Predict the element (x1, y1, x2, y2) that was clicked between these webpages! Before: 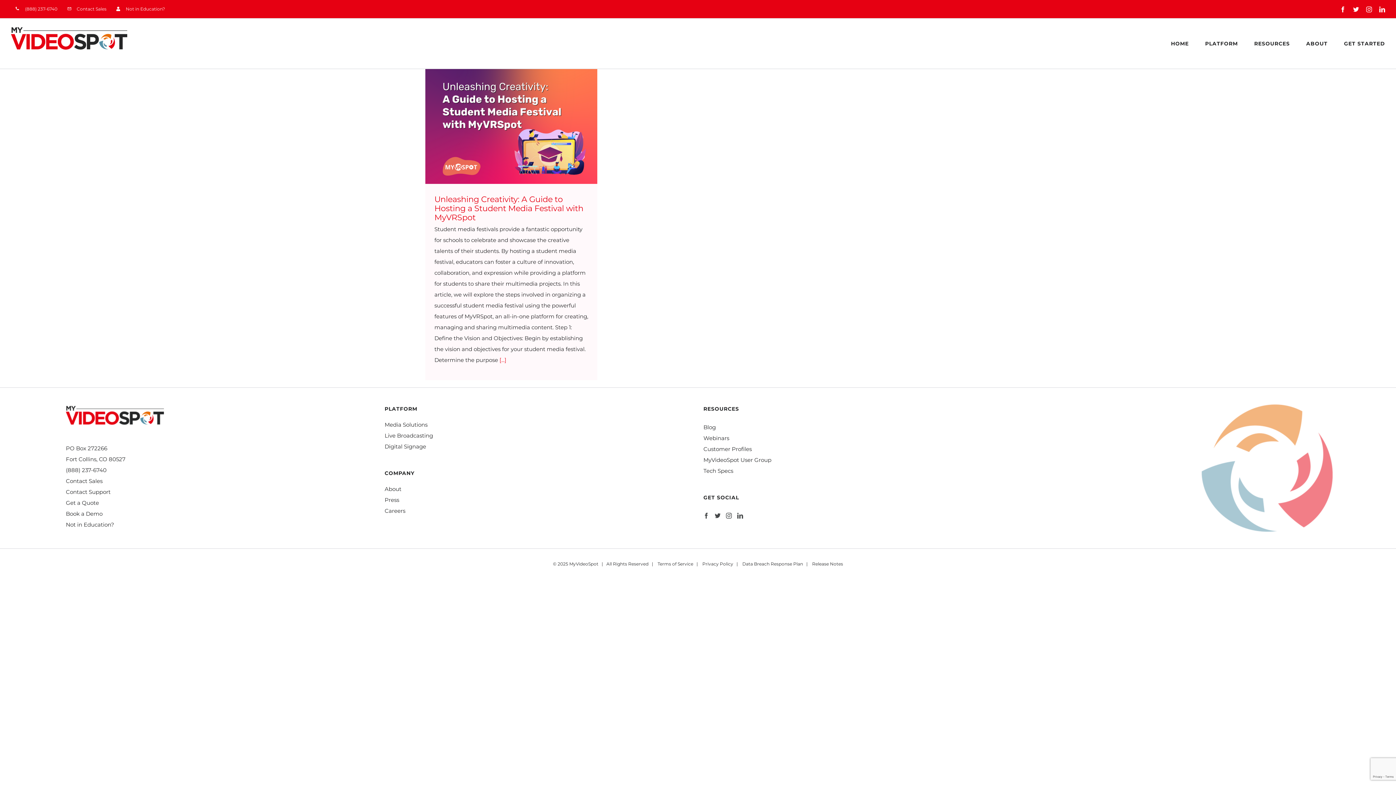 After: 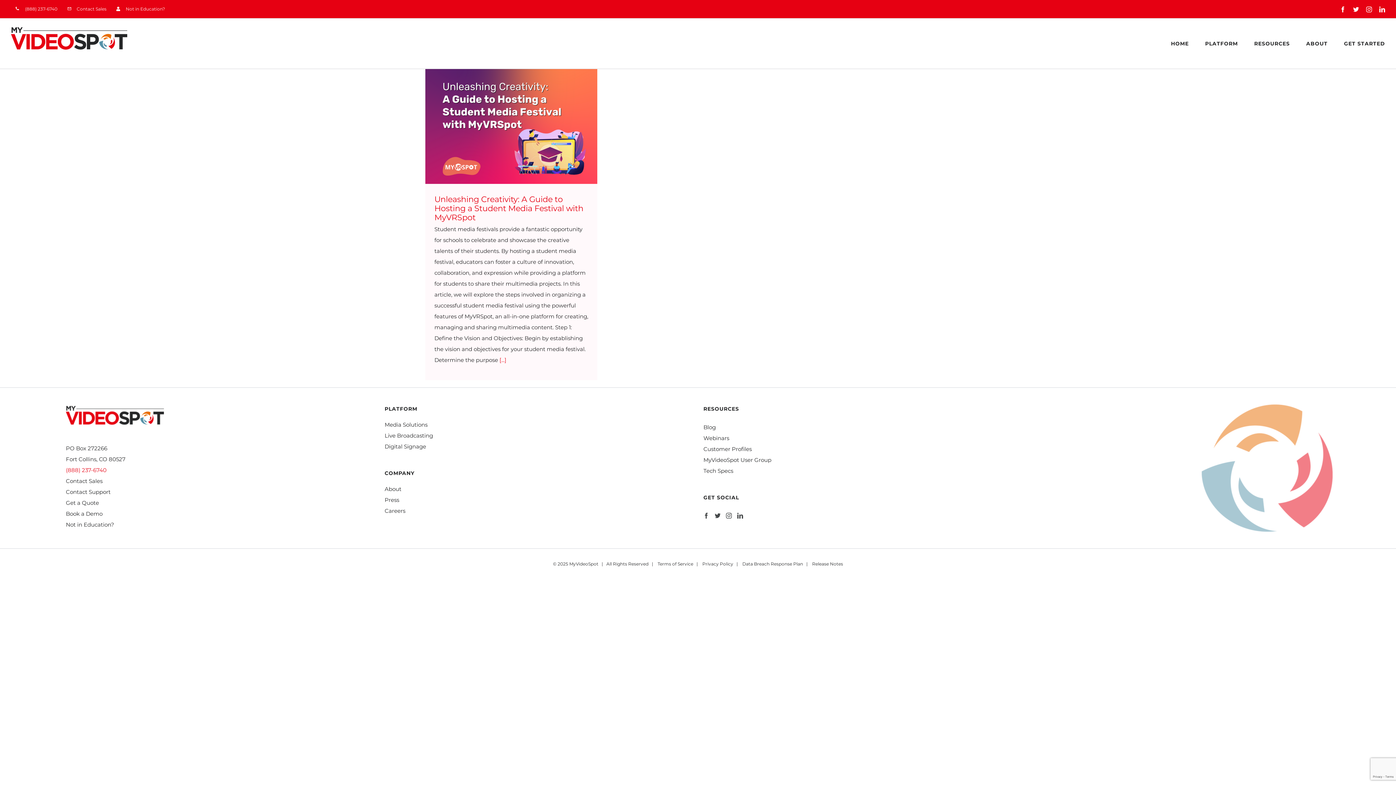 Action: bbox: (65, 464, 373, 475) label: (888) 237-6740